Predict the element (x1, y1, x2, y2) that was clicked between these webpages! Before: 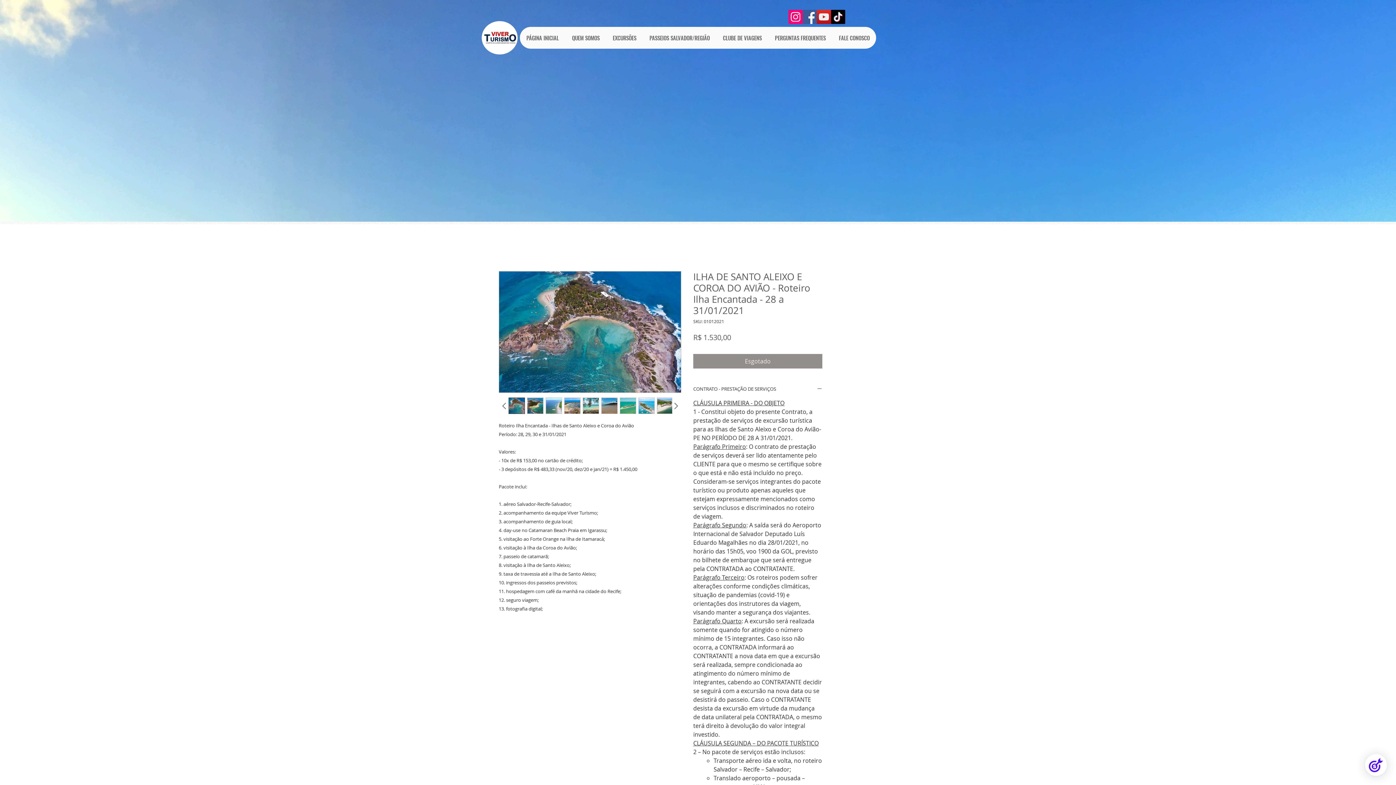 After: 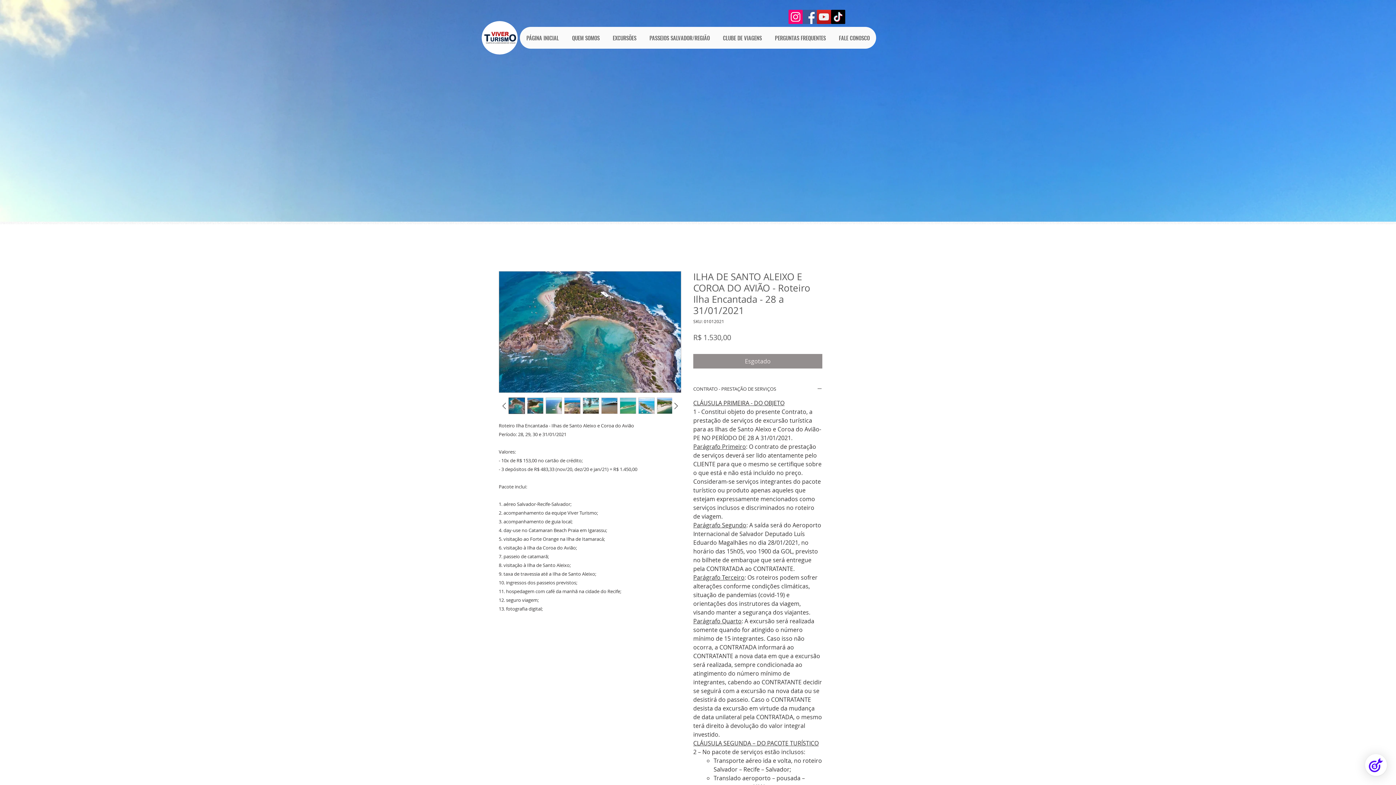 Action: bbox: (527, 397, 543, 414)